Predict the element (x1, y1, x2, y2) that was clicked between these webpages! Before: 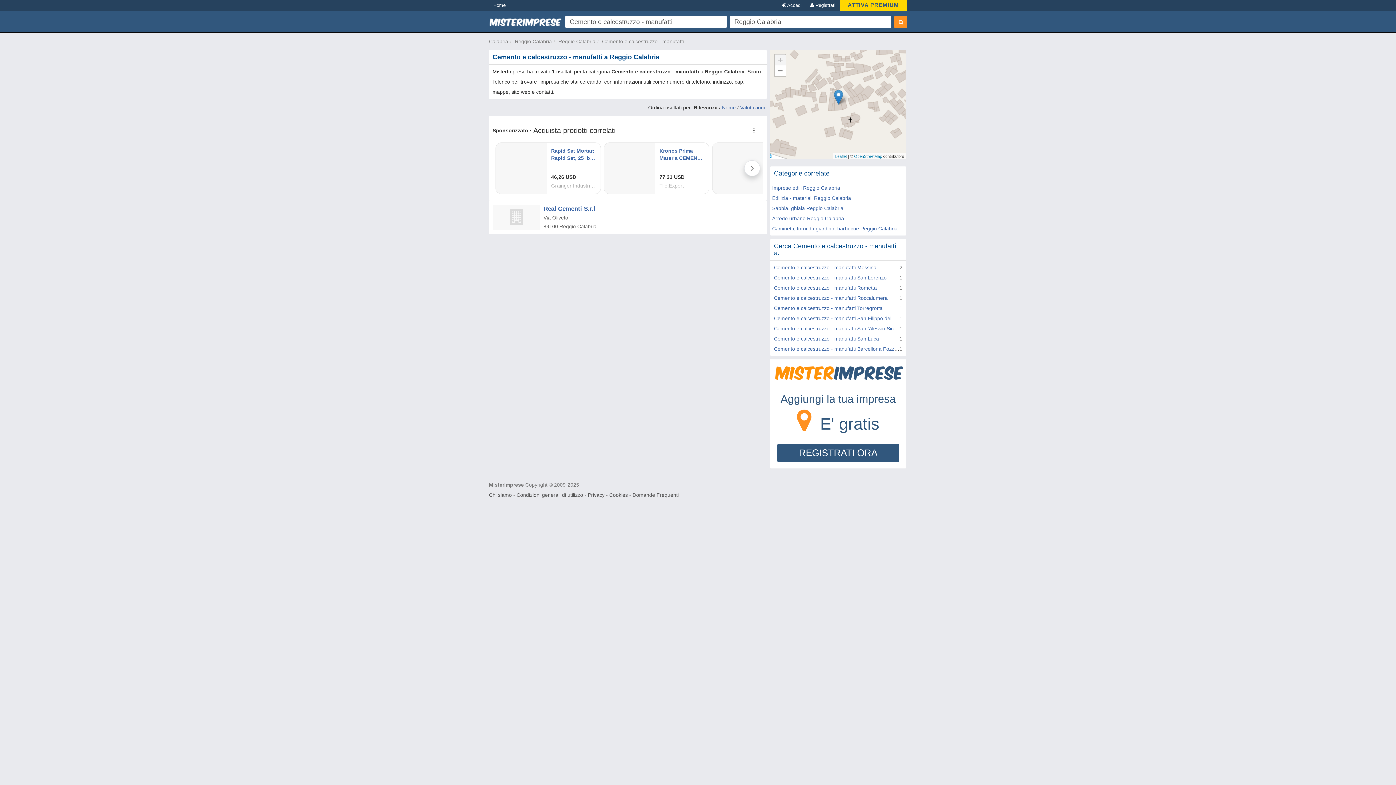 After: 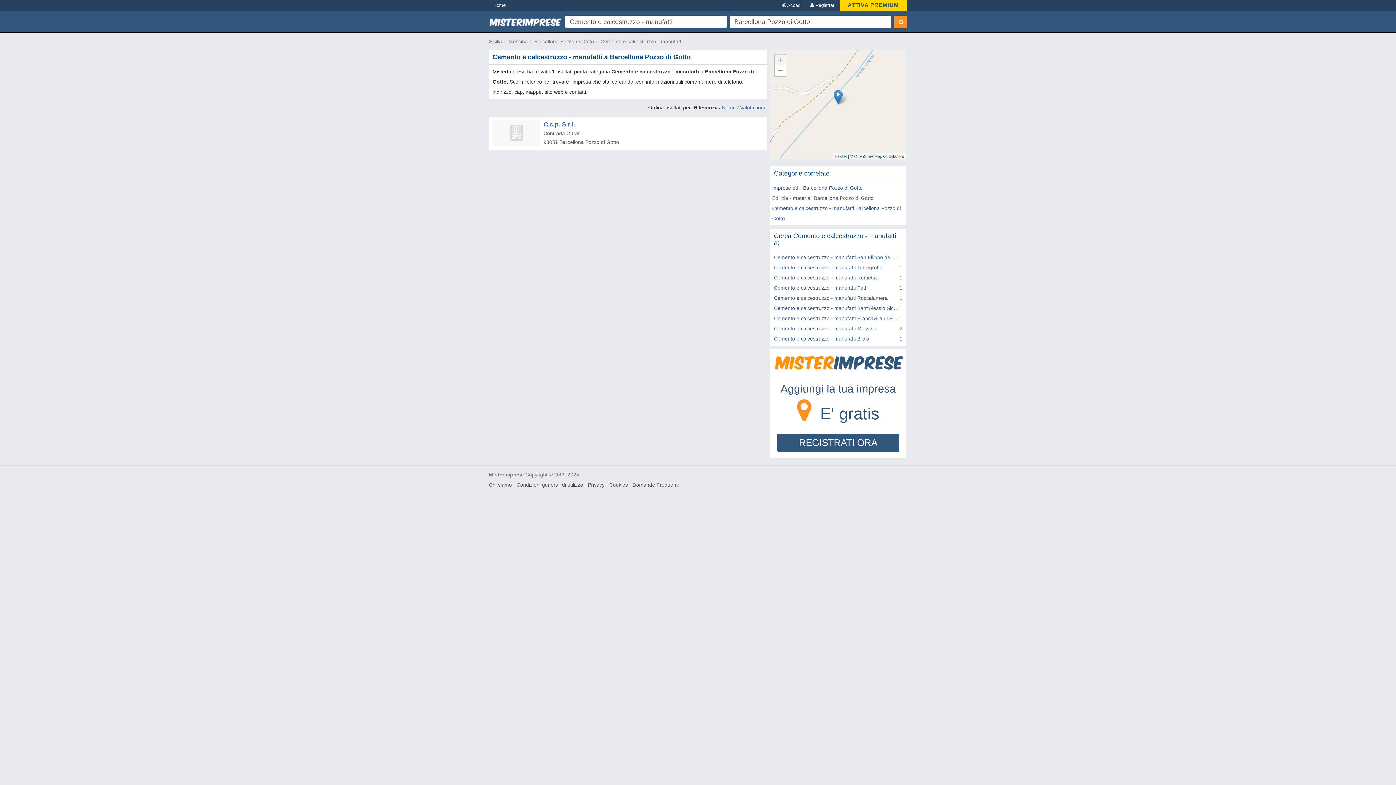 Action: label: Cemento e calcestruzzo - manufatti Barcellona Pozzo di Gotto bbox: (774, 346, 917, 352)